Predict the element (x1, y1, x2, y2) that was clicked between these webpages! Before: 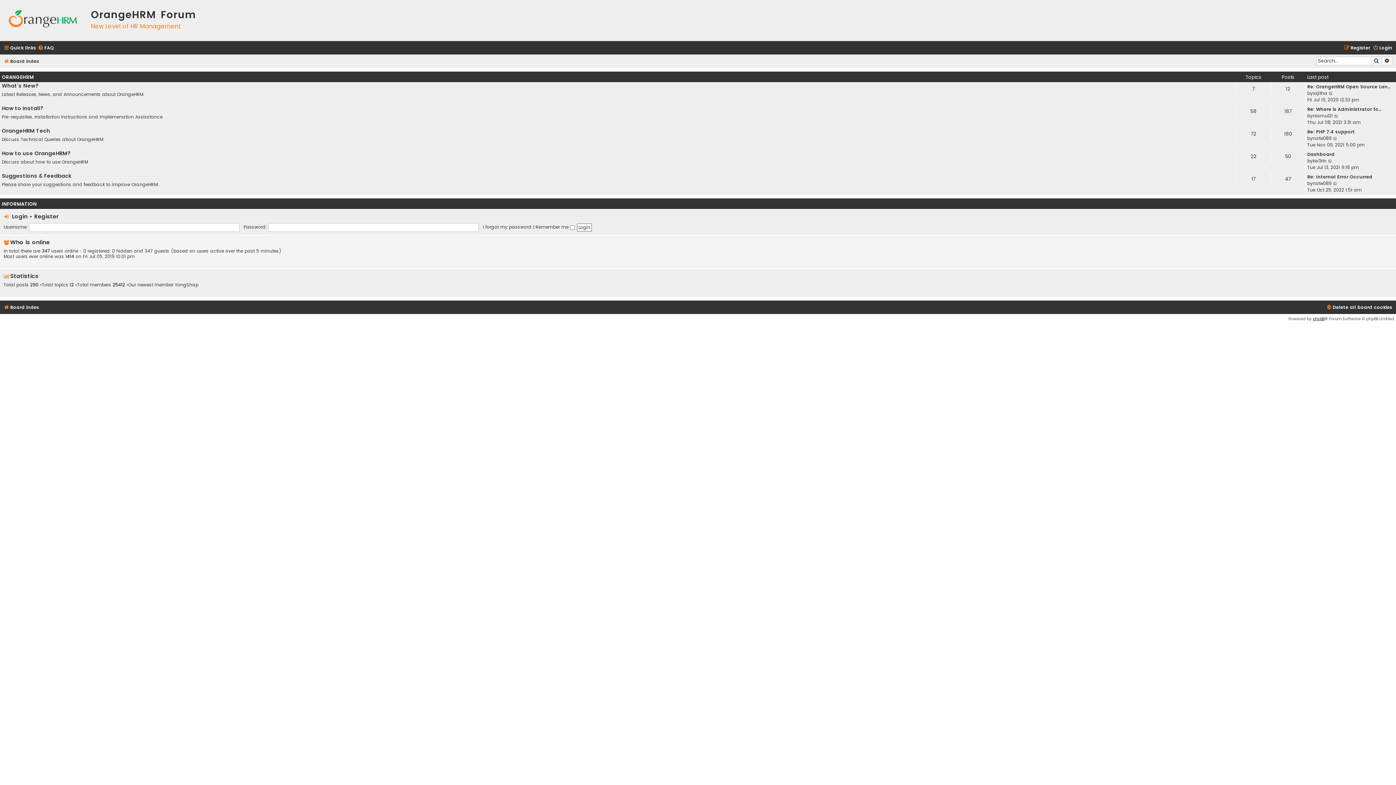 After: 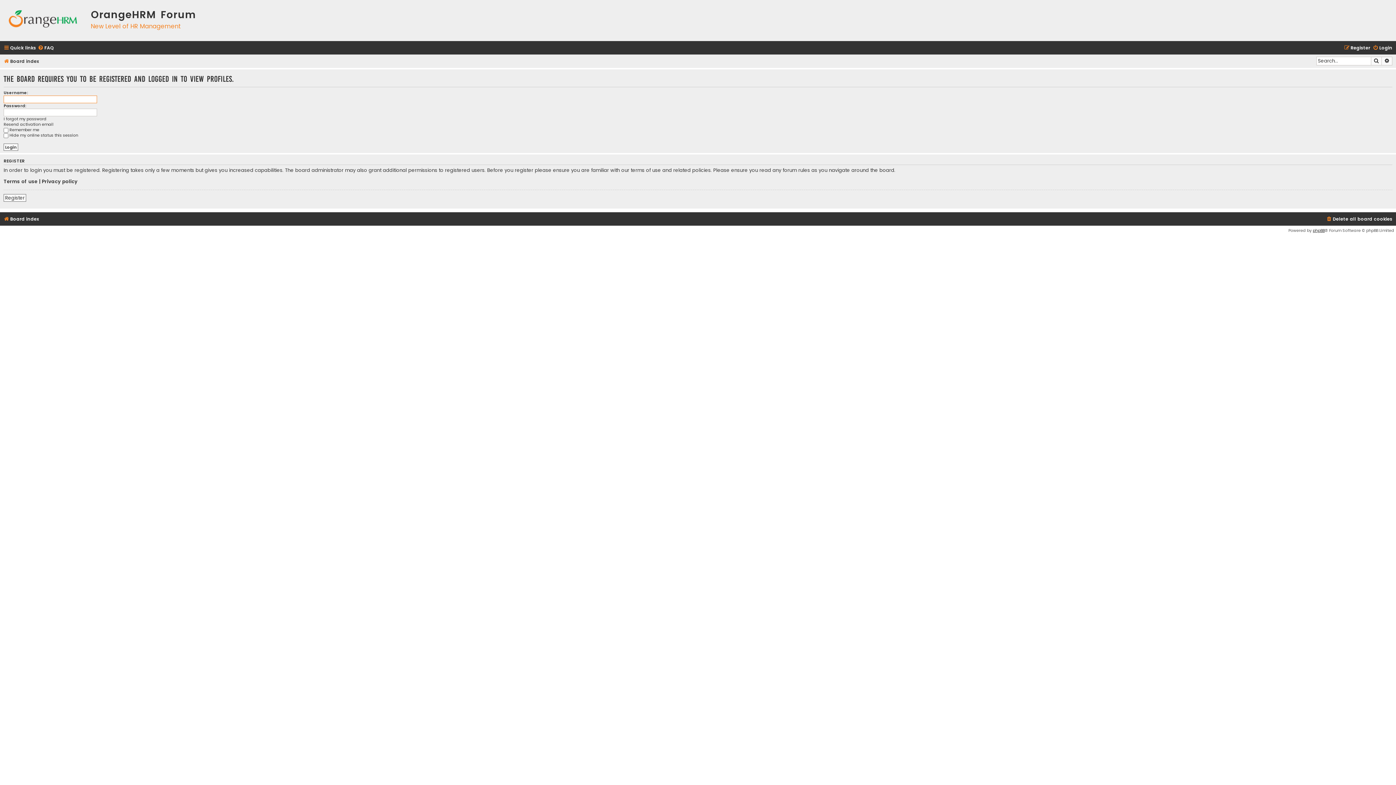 Action: label: rajitha bbox: (1313, 90, 1327, 96)